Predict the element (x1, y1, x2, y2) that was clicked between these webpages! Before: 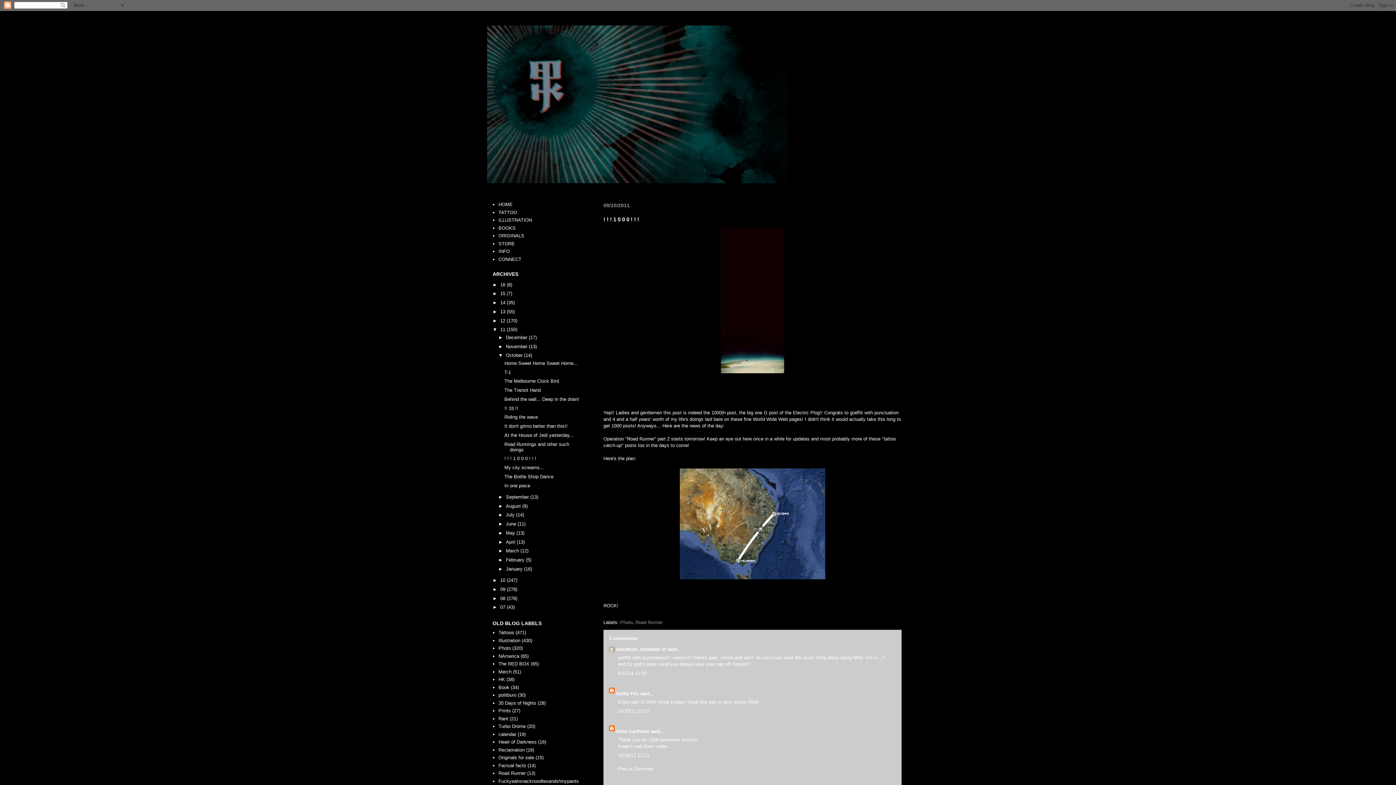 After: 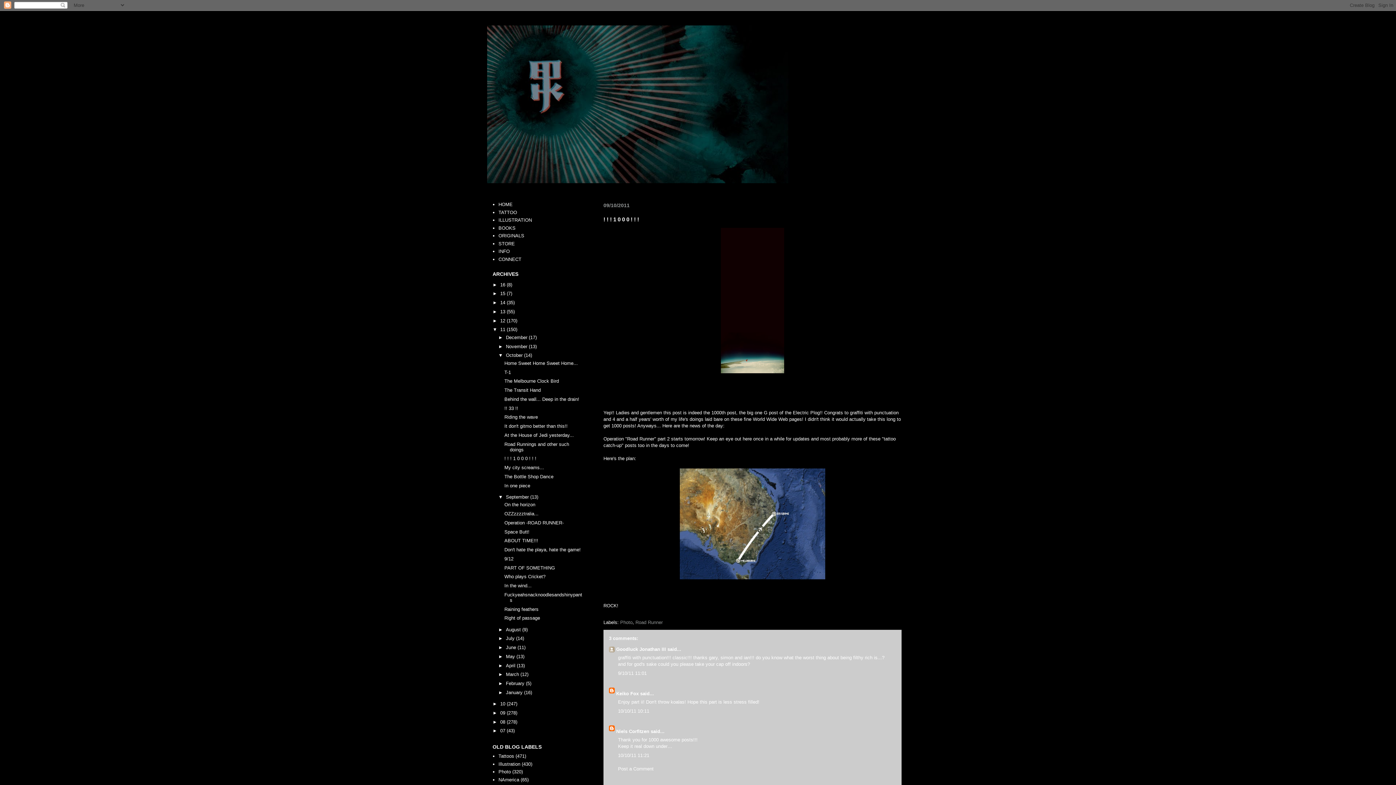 Action: label: ►   bbox: (498, 494, 506, 499)